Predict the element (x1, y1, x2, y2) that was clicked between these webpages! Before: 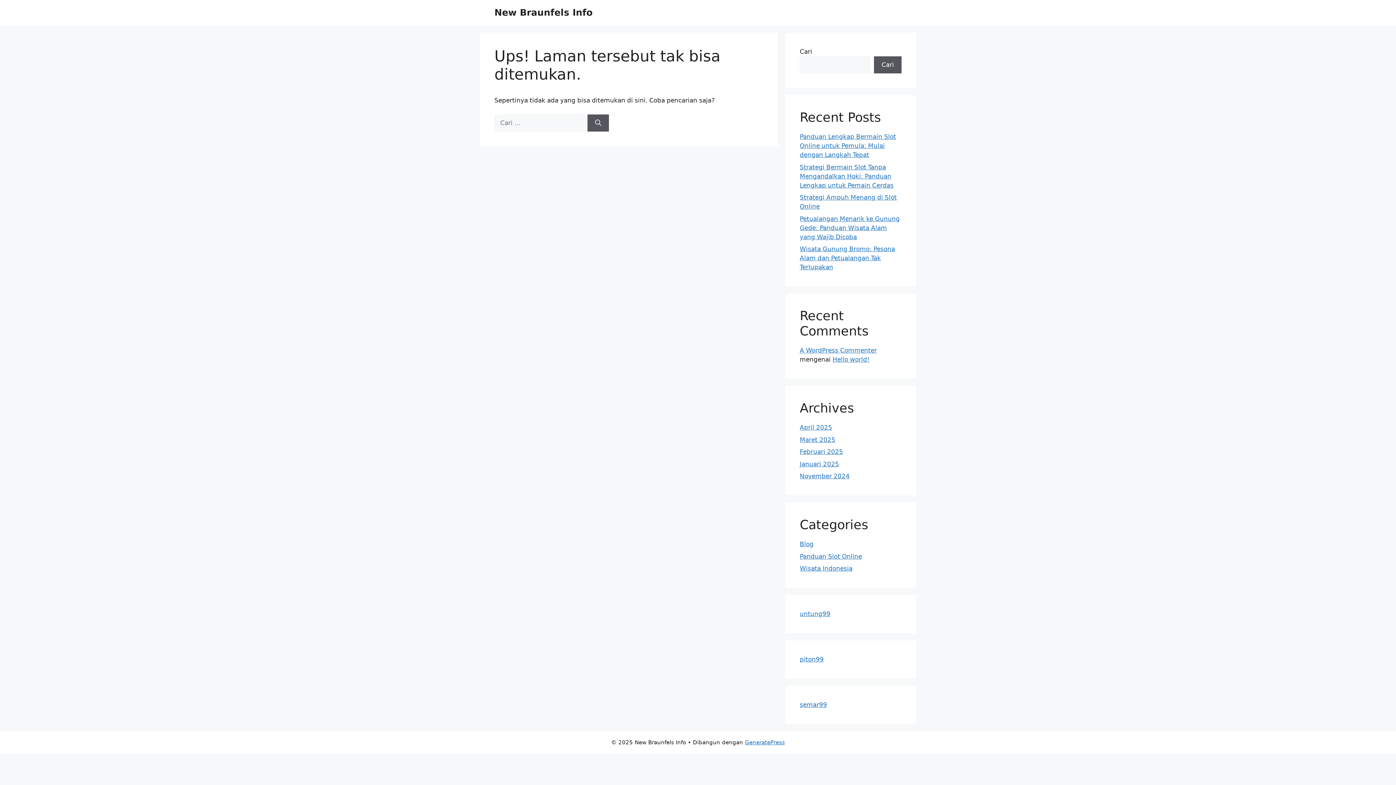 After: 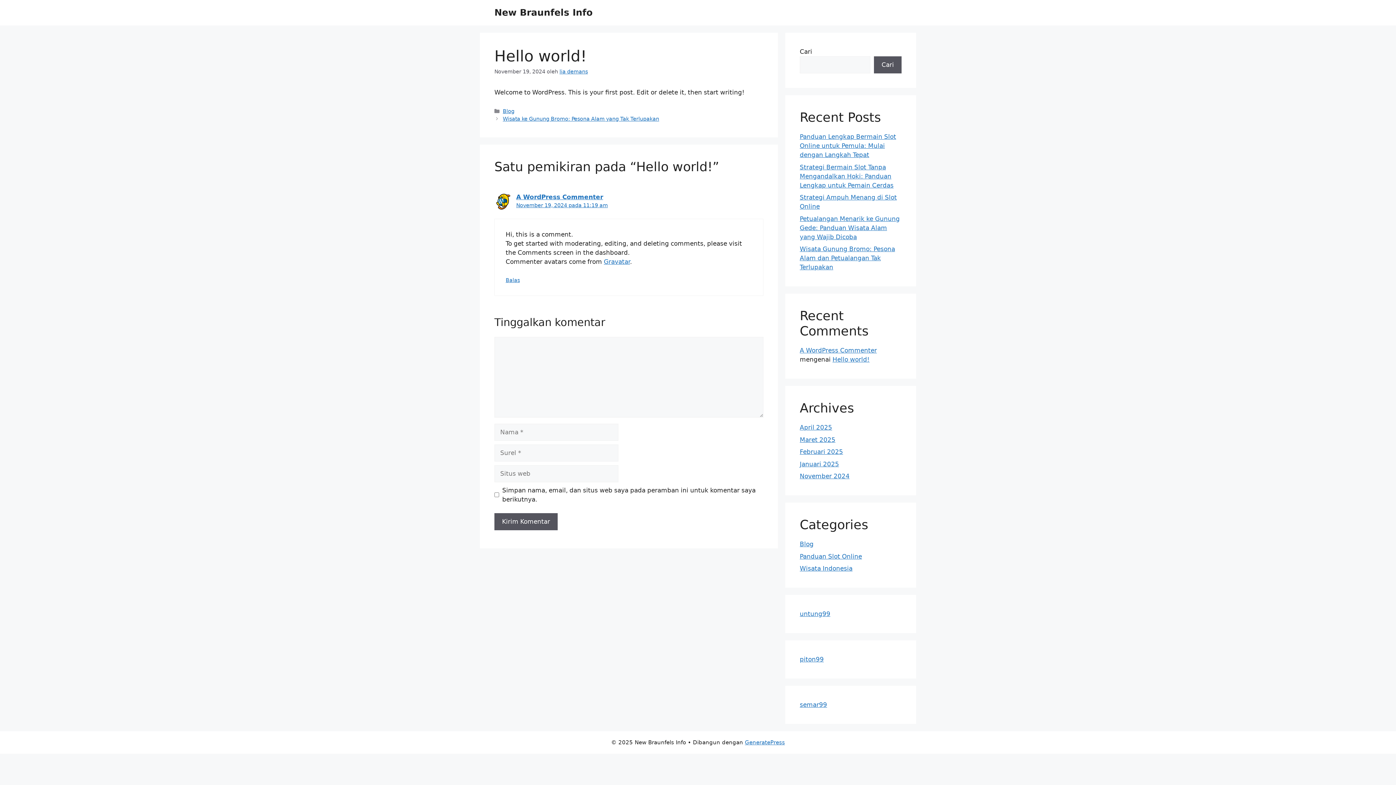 Action: label: Hello world! bbox: (832, 356, 869, 363)